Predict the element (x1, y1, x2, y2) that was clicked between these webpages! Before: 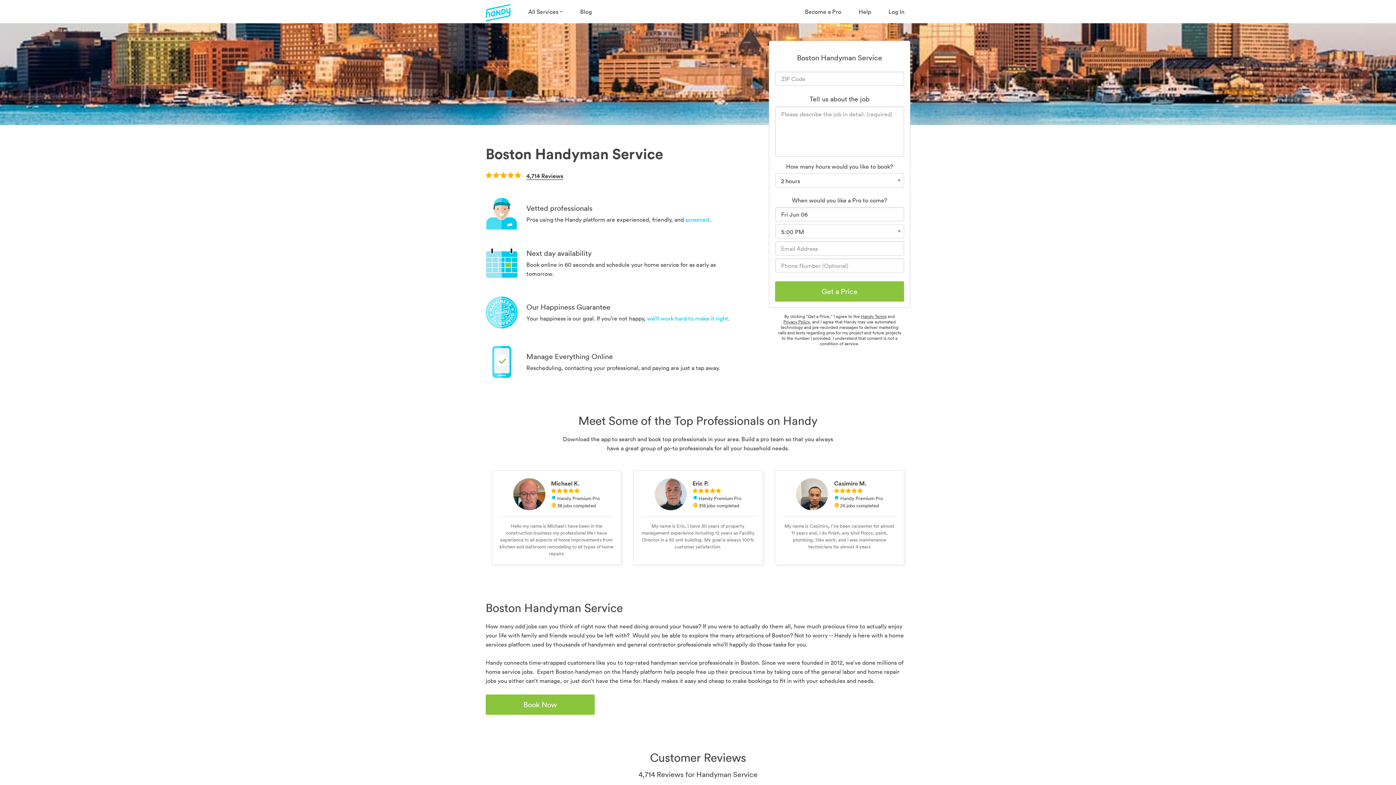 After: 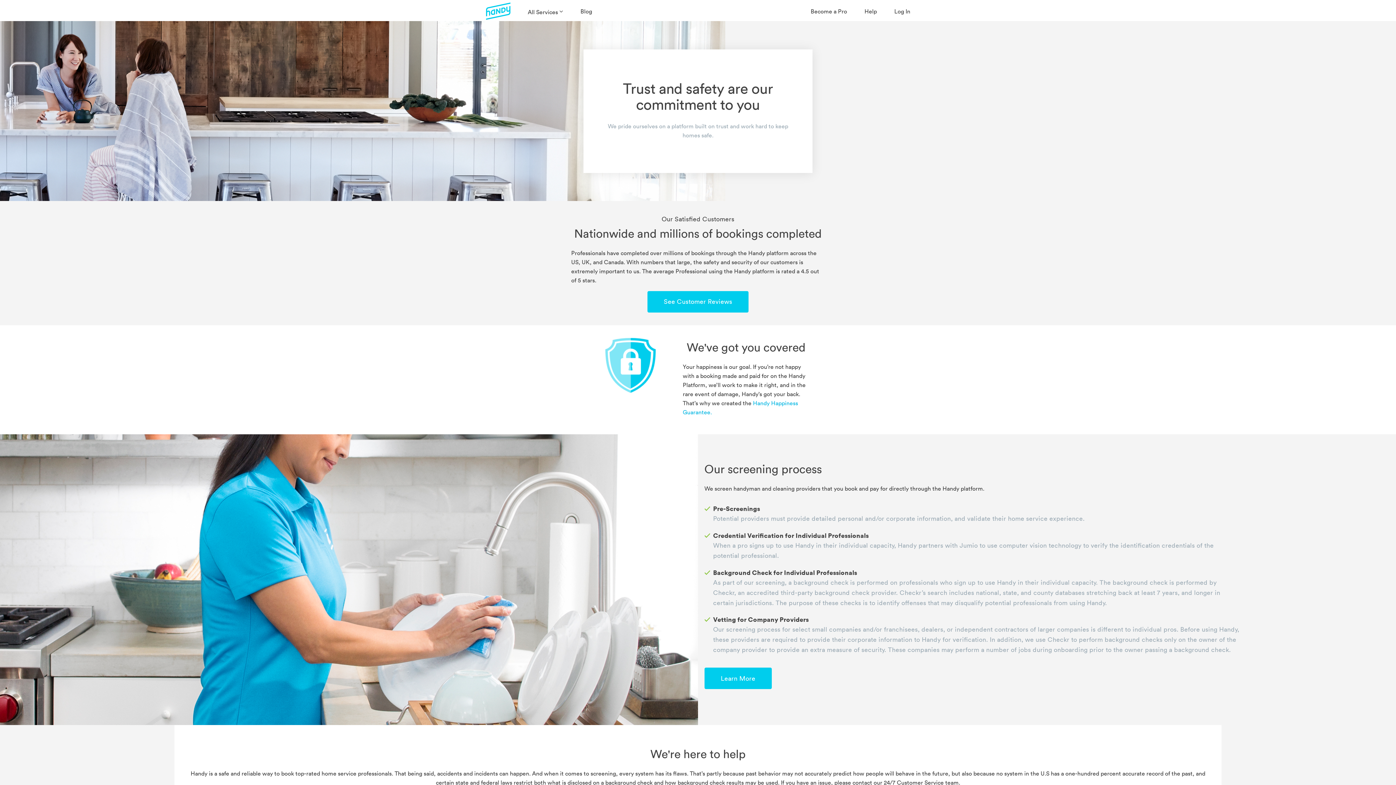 Action: bbox: (685, 216, 709, 223) label: screened